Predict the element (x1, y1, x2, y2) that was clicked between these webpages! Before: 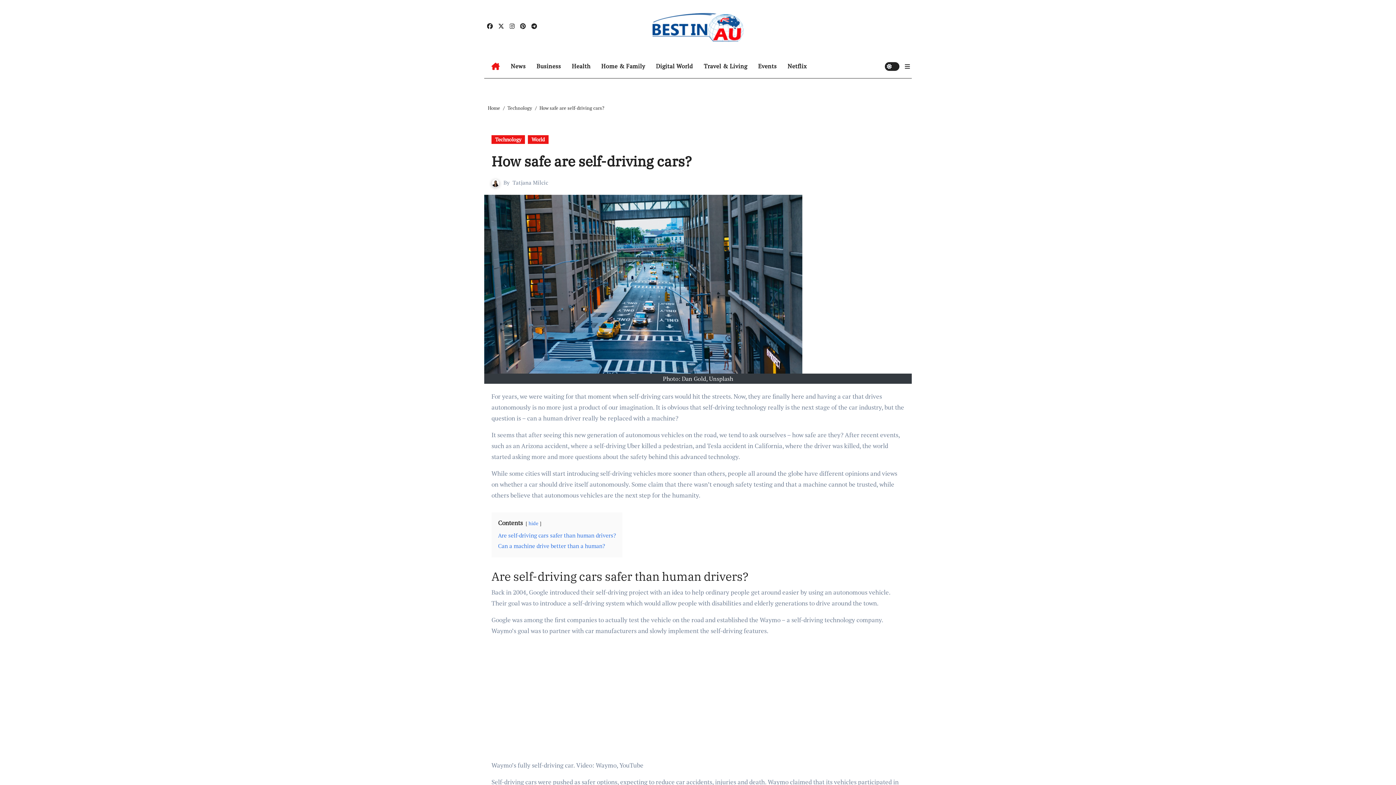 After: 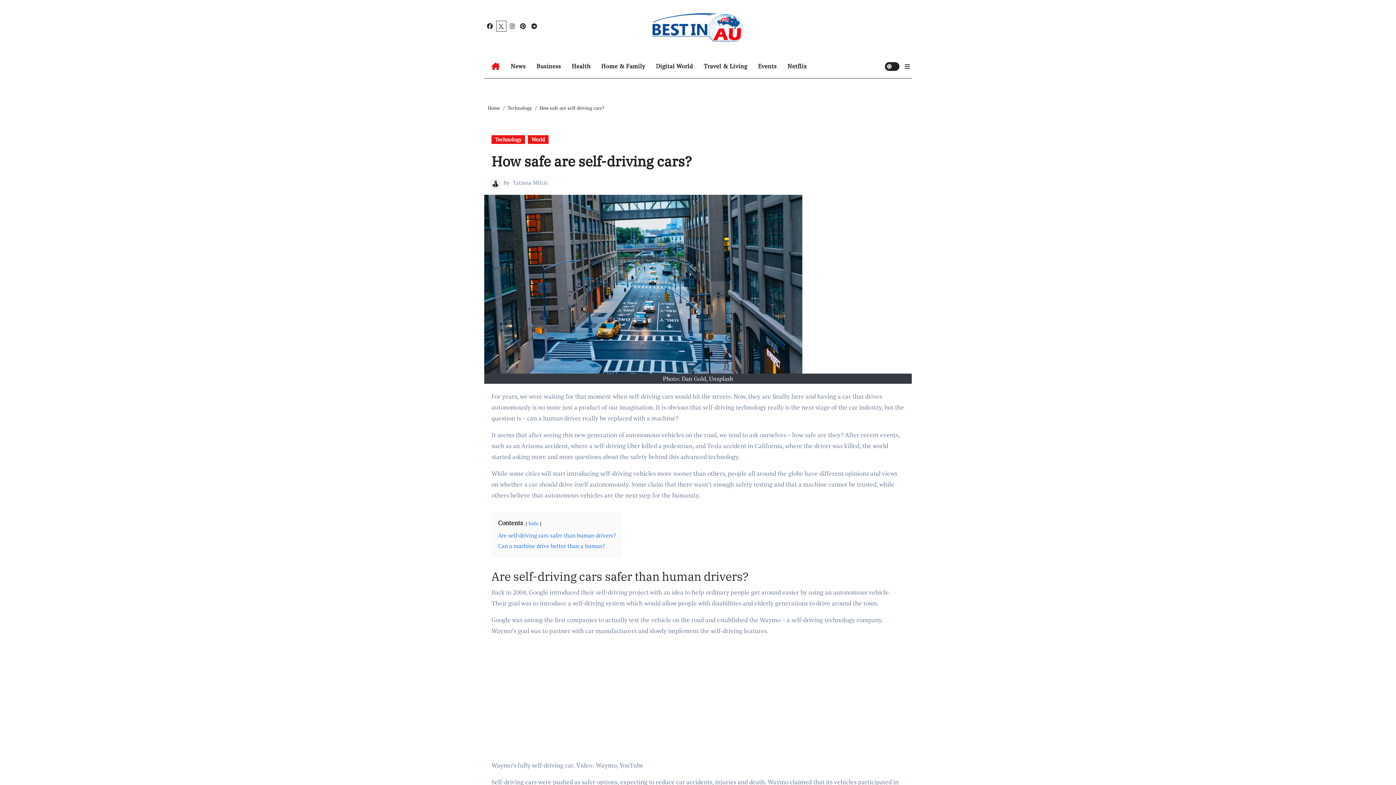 Action: bbox: (496, 21, 506, 31)